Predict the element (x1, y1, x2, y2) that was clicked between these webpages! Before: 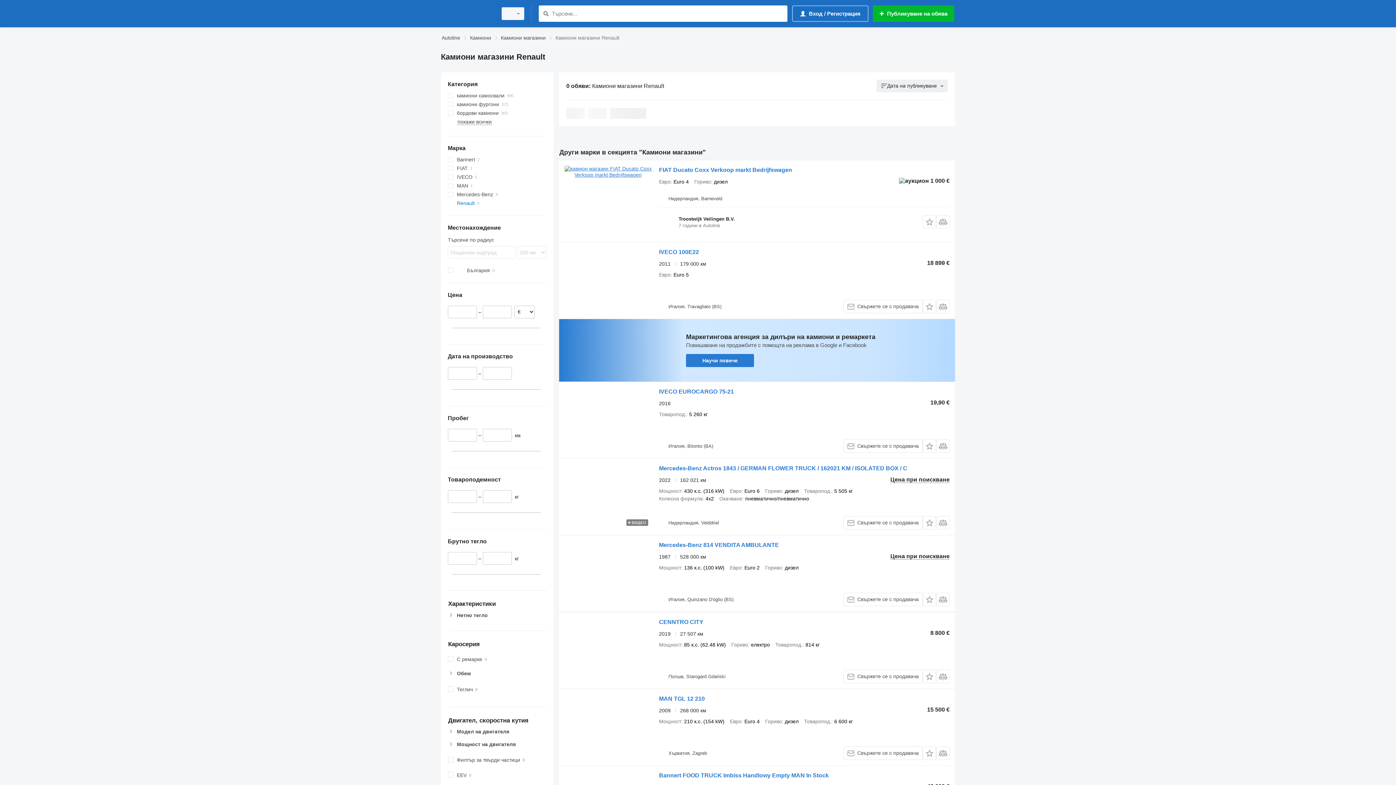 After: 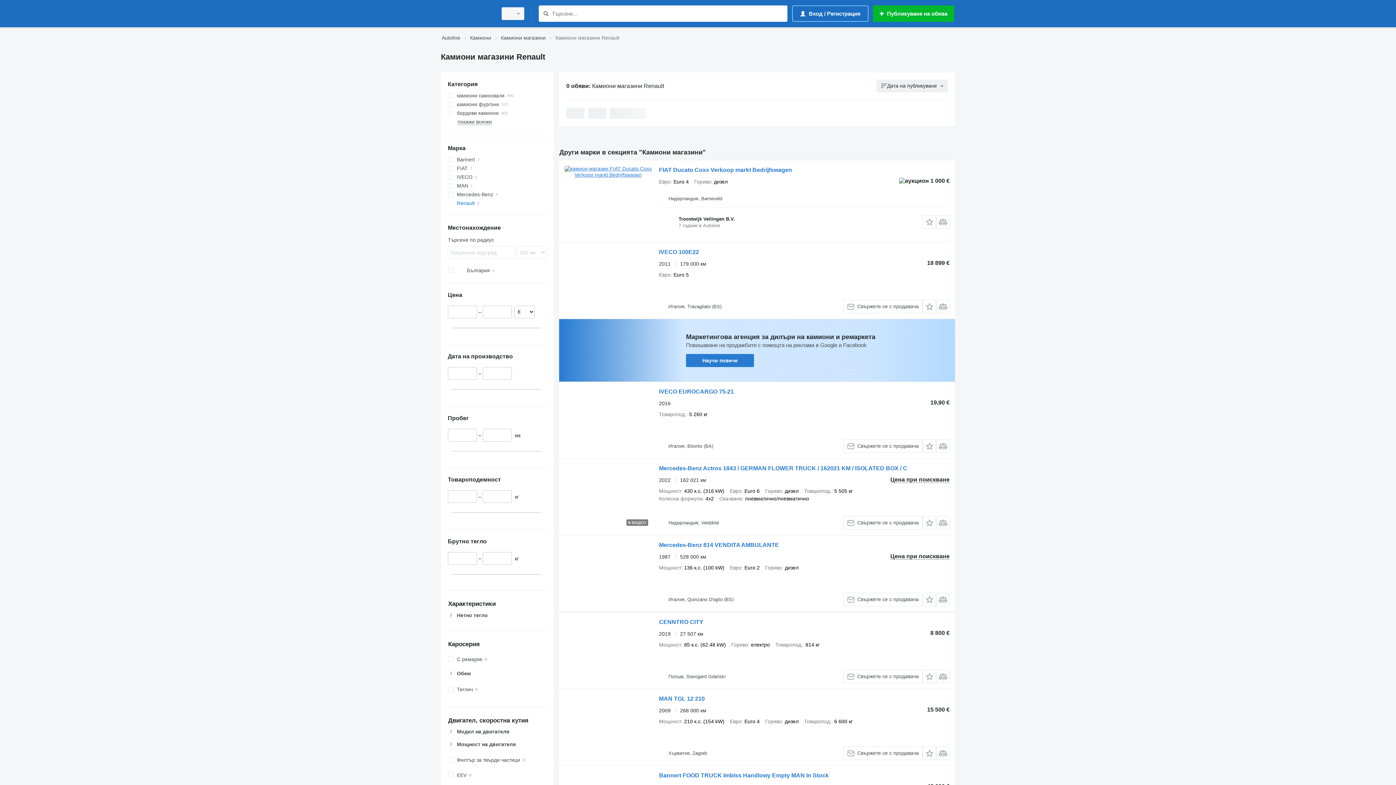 Action: label: Научи повече bbox: (686, 354, 754, 367)